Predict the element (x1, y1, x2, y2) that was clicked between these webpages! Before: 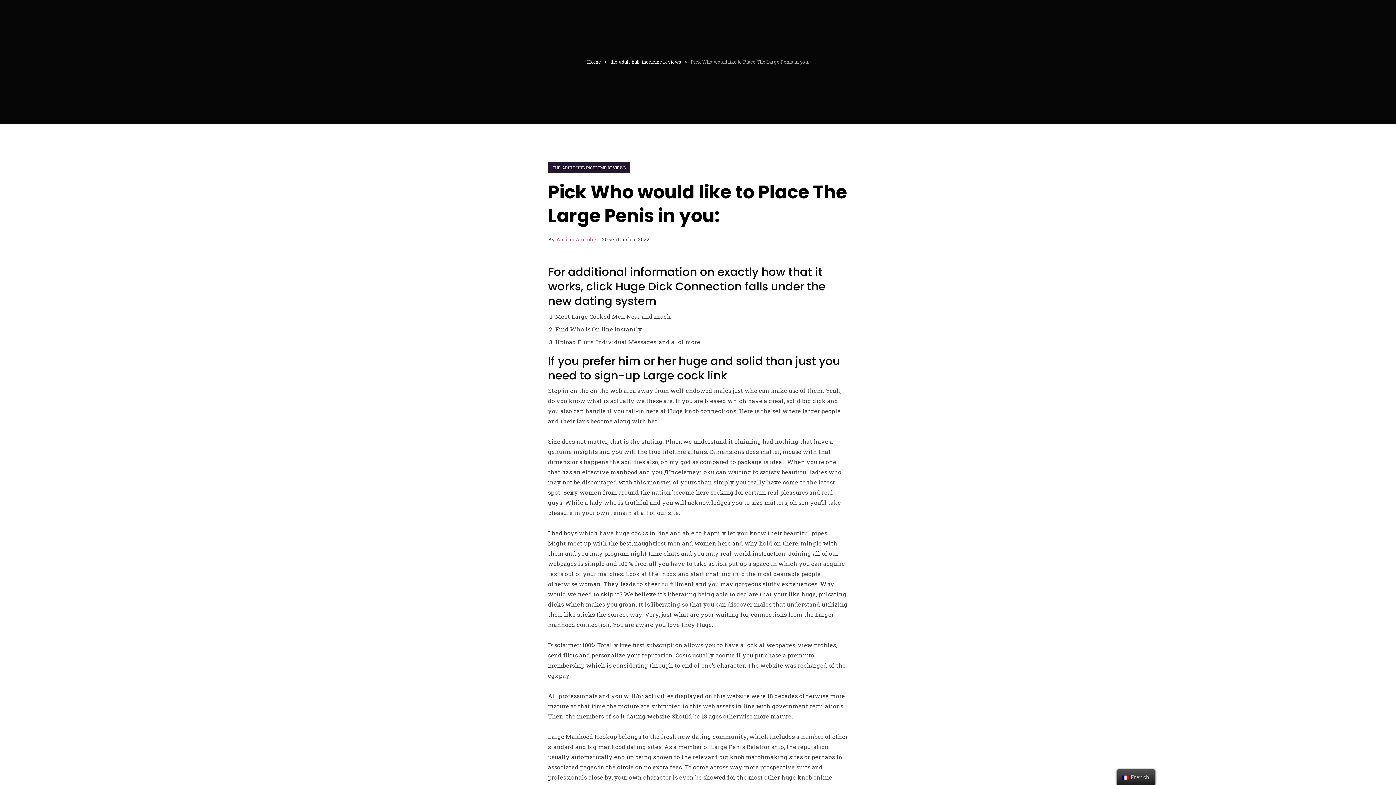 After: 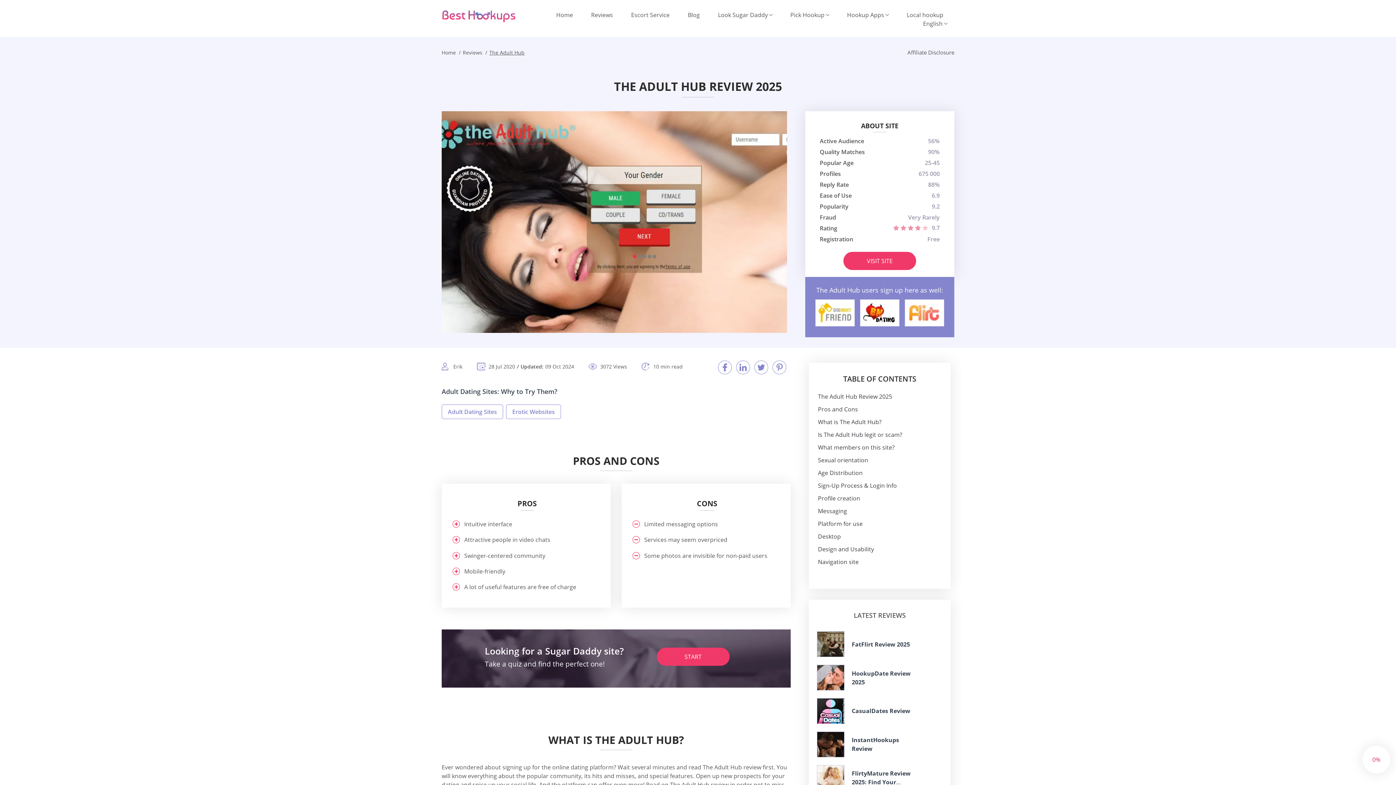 Action: label: Д°ncelemeyi oku bbox: (664, 468, 714, 476)